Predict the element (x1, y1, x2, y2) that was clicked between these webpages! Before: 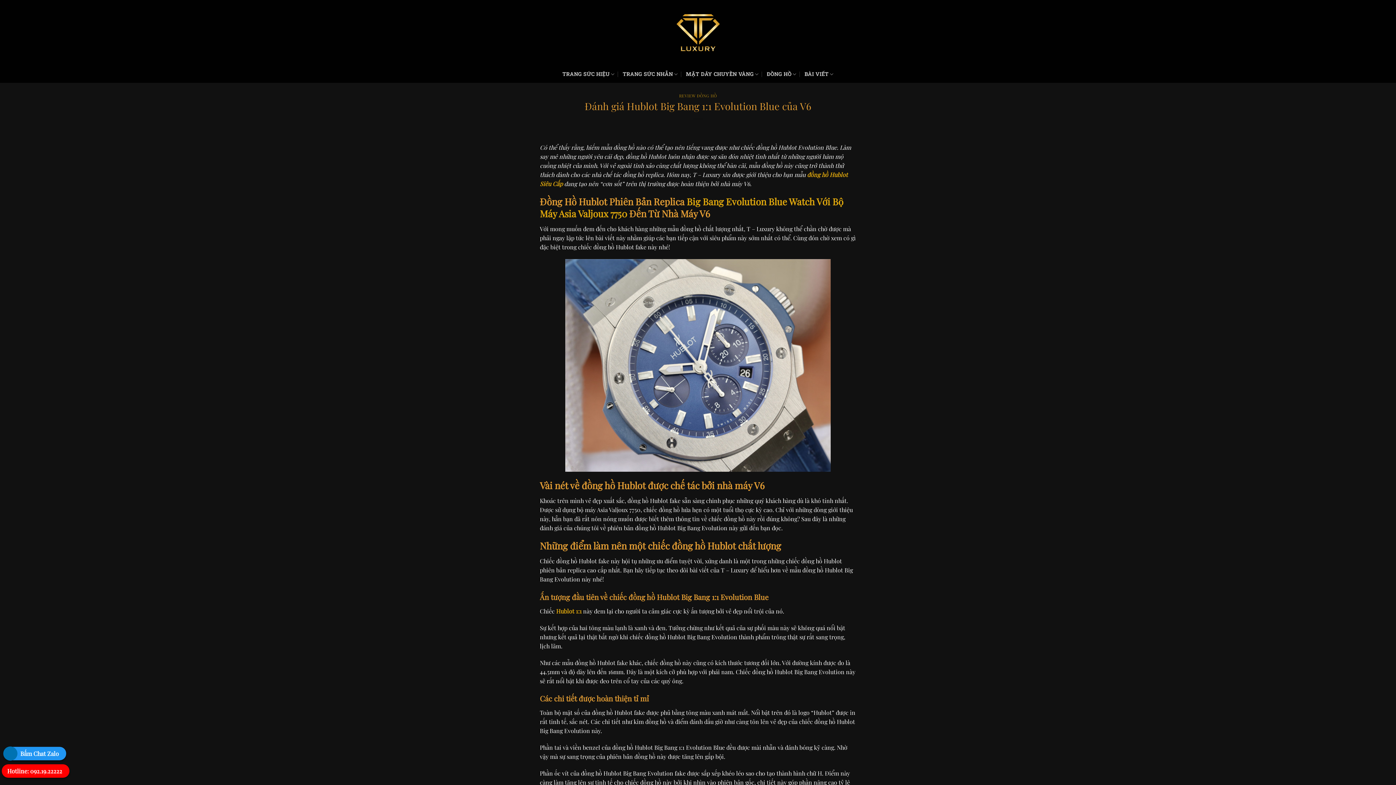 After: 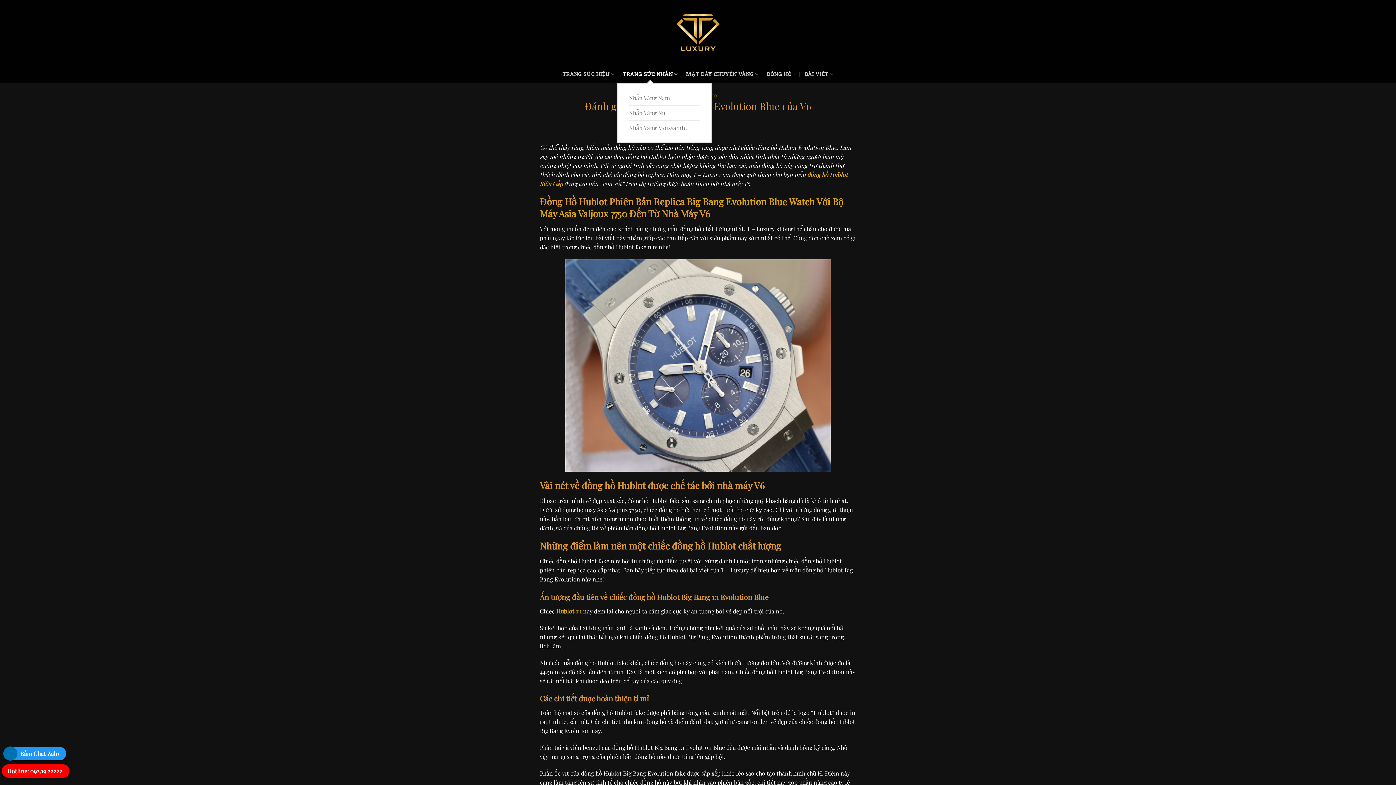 Action: label: TRANG SỨC NHẪN bbox: (622, 65, 678, 82)